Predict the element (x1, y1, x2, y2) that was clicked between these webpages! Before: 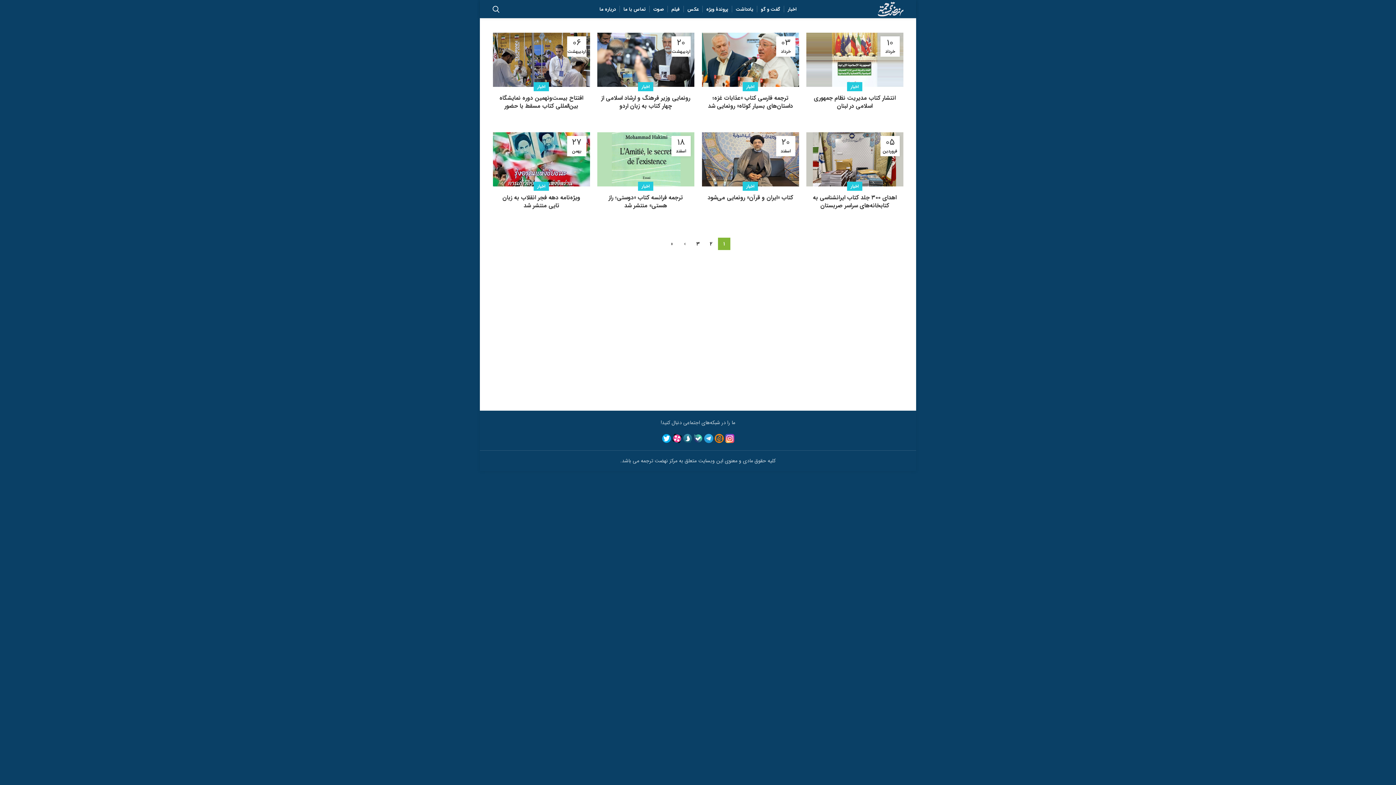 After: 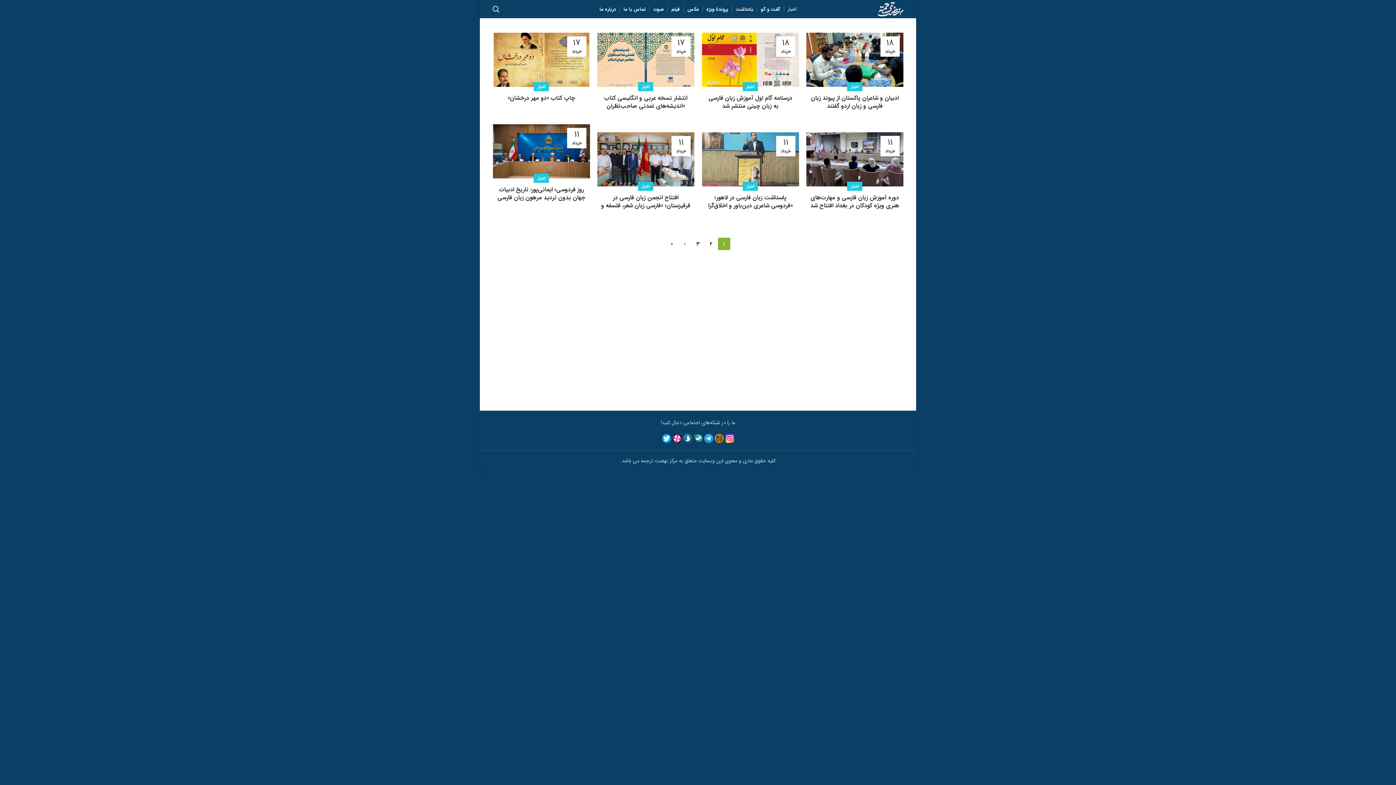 Action: bbox: (851, 82, 859, 91) label: اخبار